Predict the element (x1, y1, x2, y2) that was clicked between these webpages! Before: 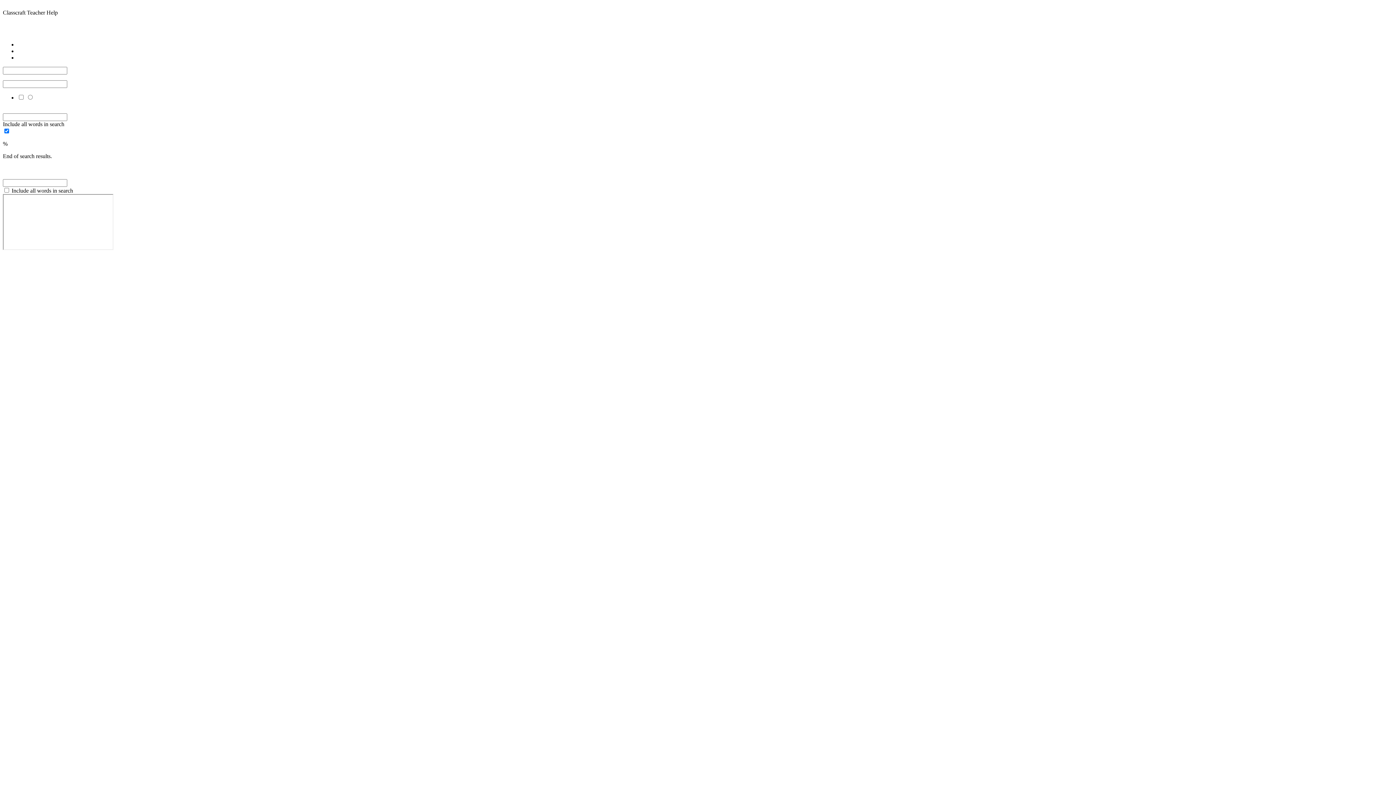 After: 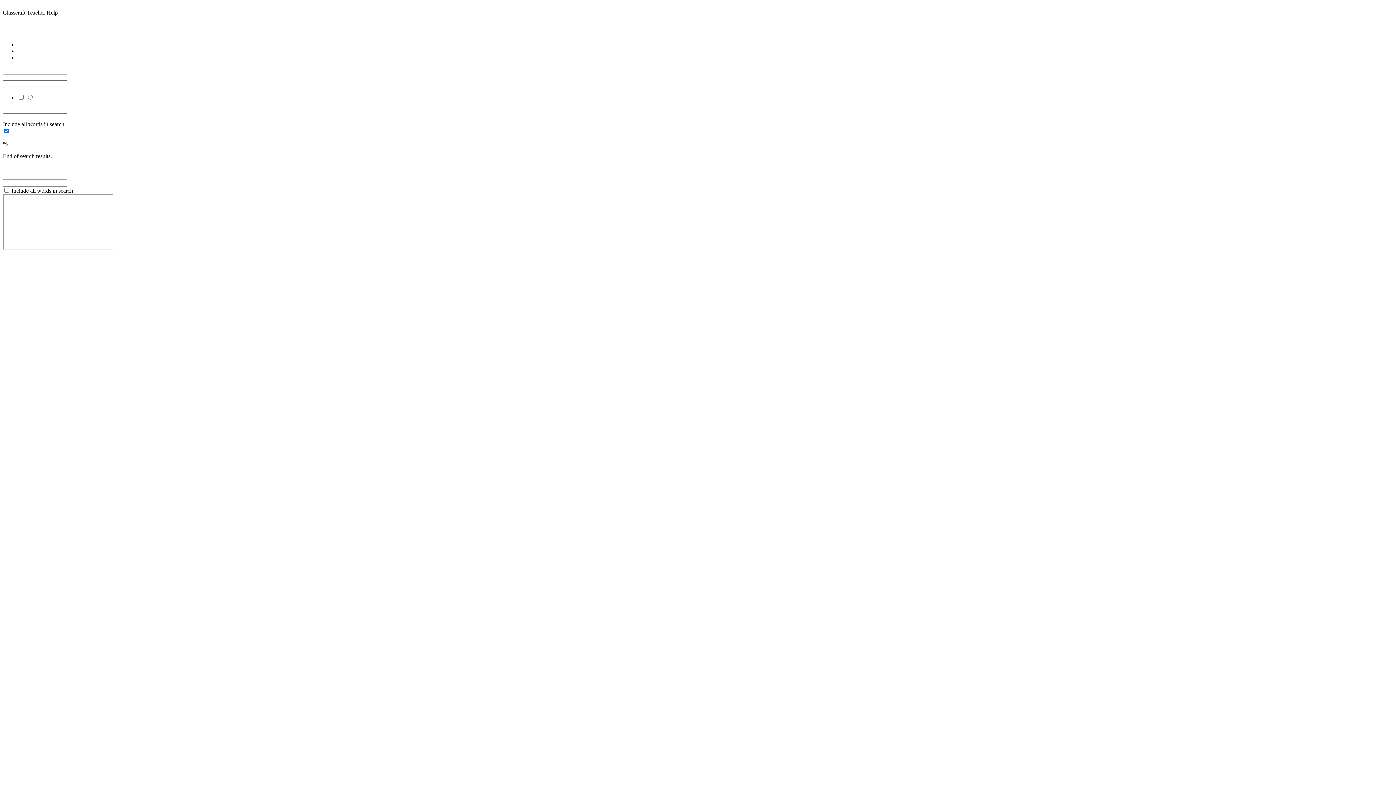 Action: label:   bbox: (5, 29, 7, 35)